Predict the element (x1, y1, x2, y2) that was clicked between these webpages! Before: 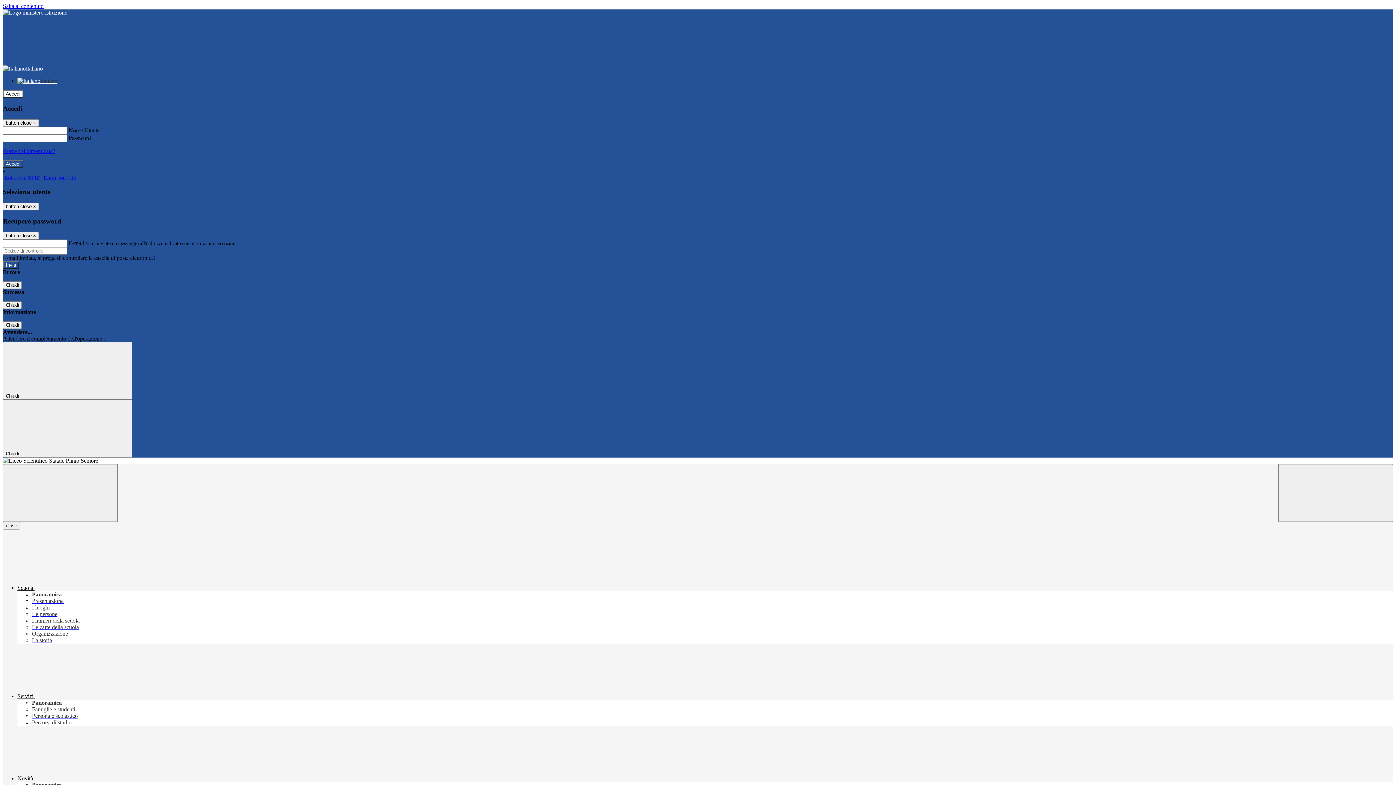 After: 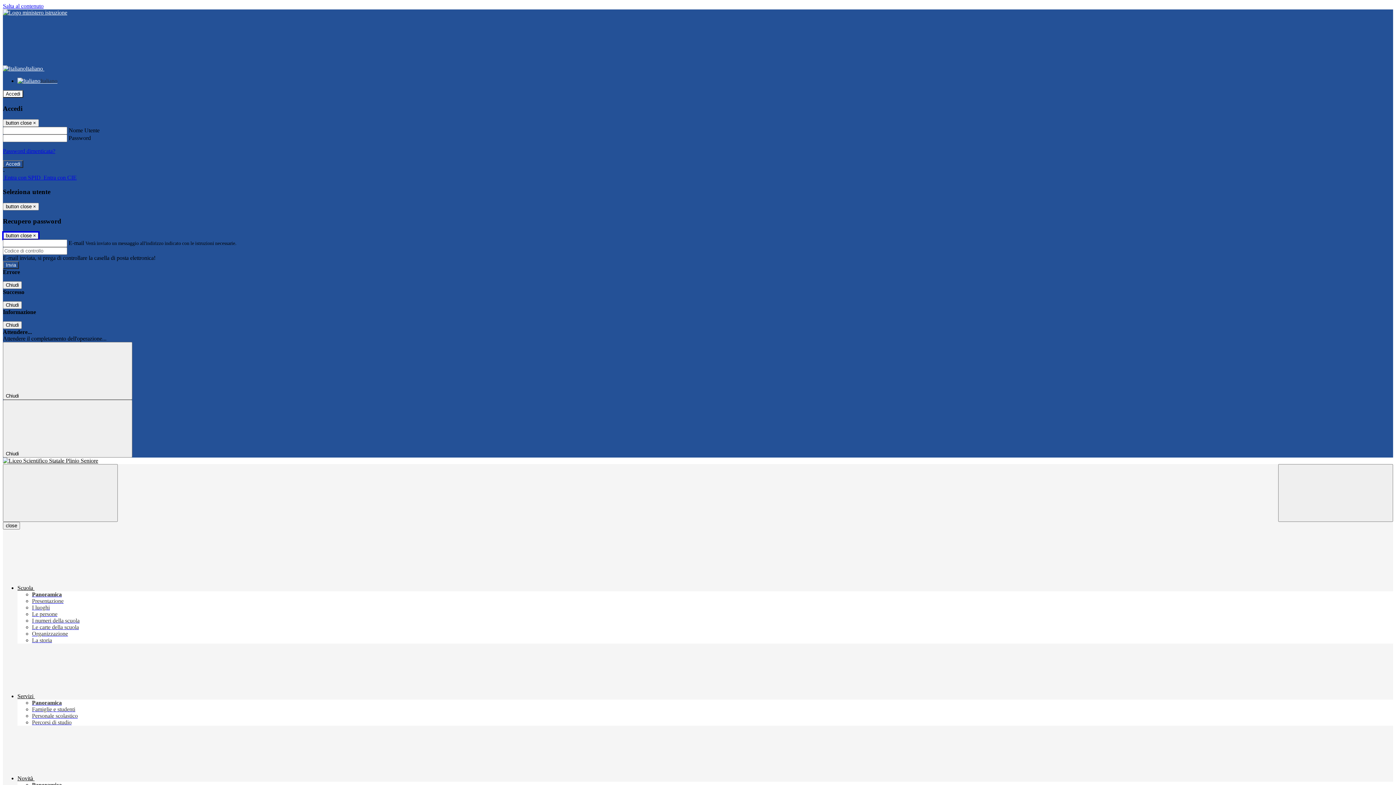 Action: label: Close bbox: (2, 232, 38, 239)